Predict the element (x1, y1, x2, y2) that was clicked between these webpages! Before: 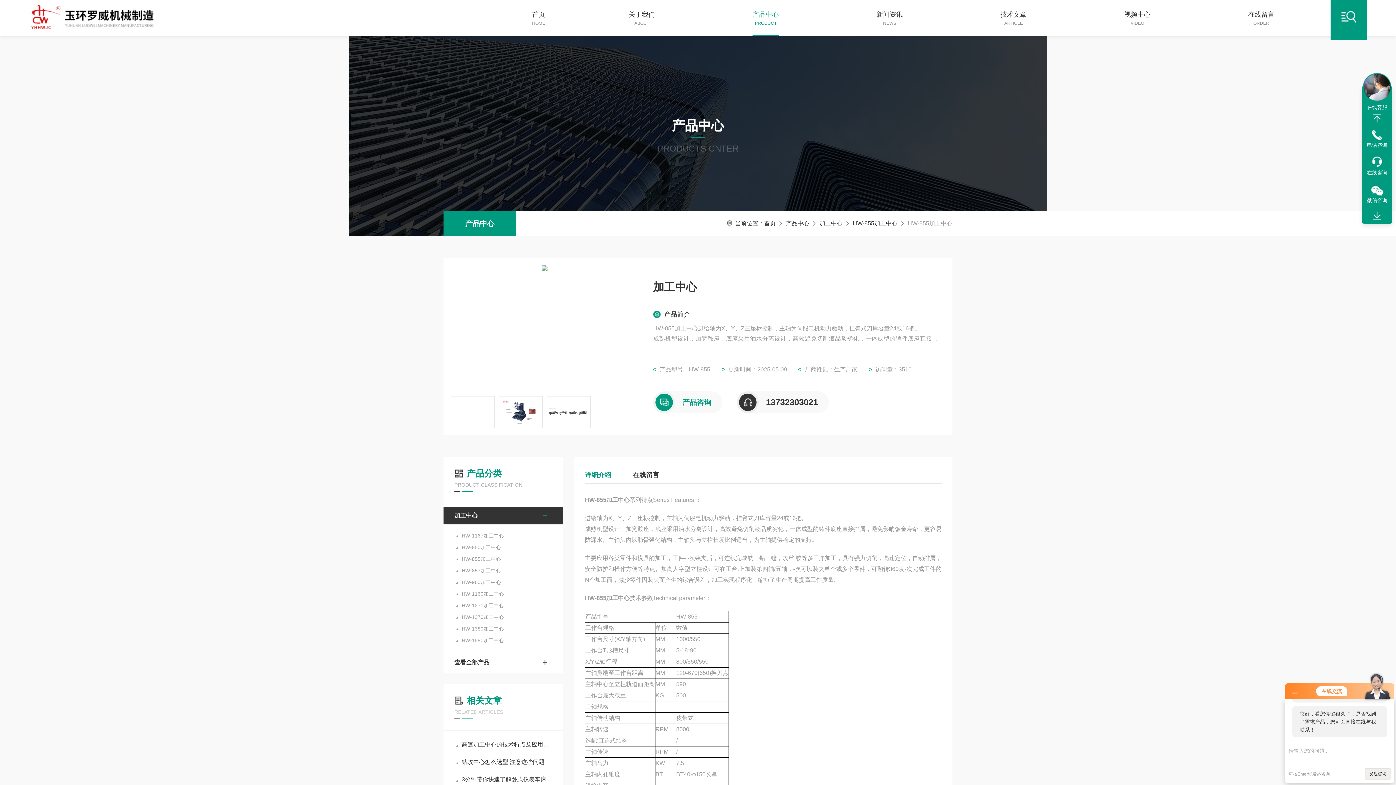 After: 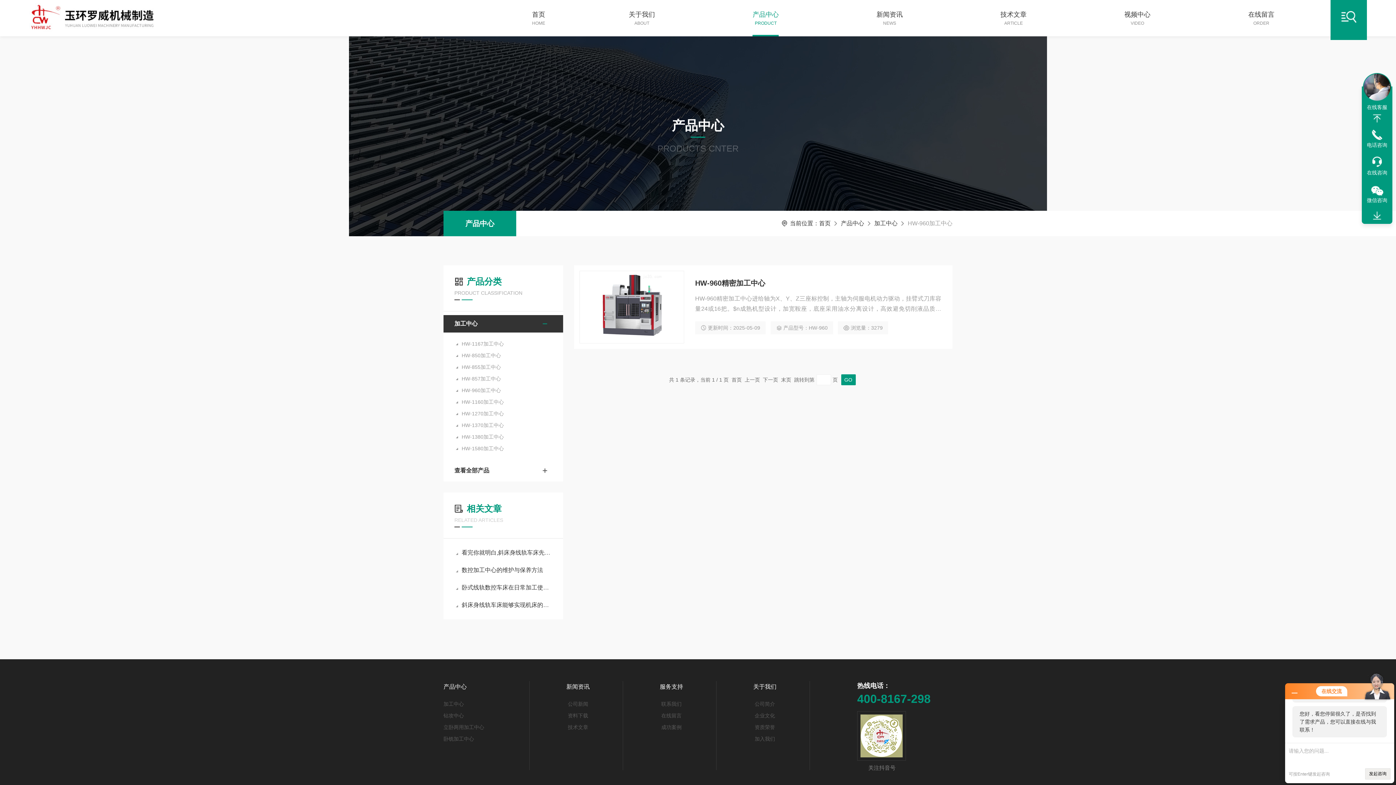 Action: bbox: (454, 576, 552, 588) label: HW-960加工中心